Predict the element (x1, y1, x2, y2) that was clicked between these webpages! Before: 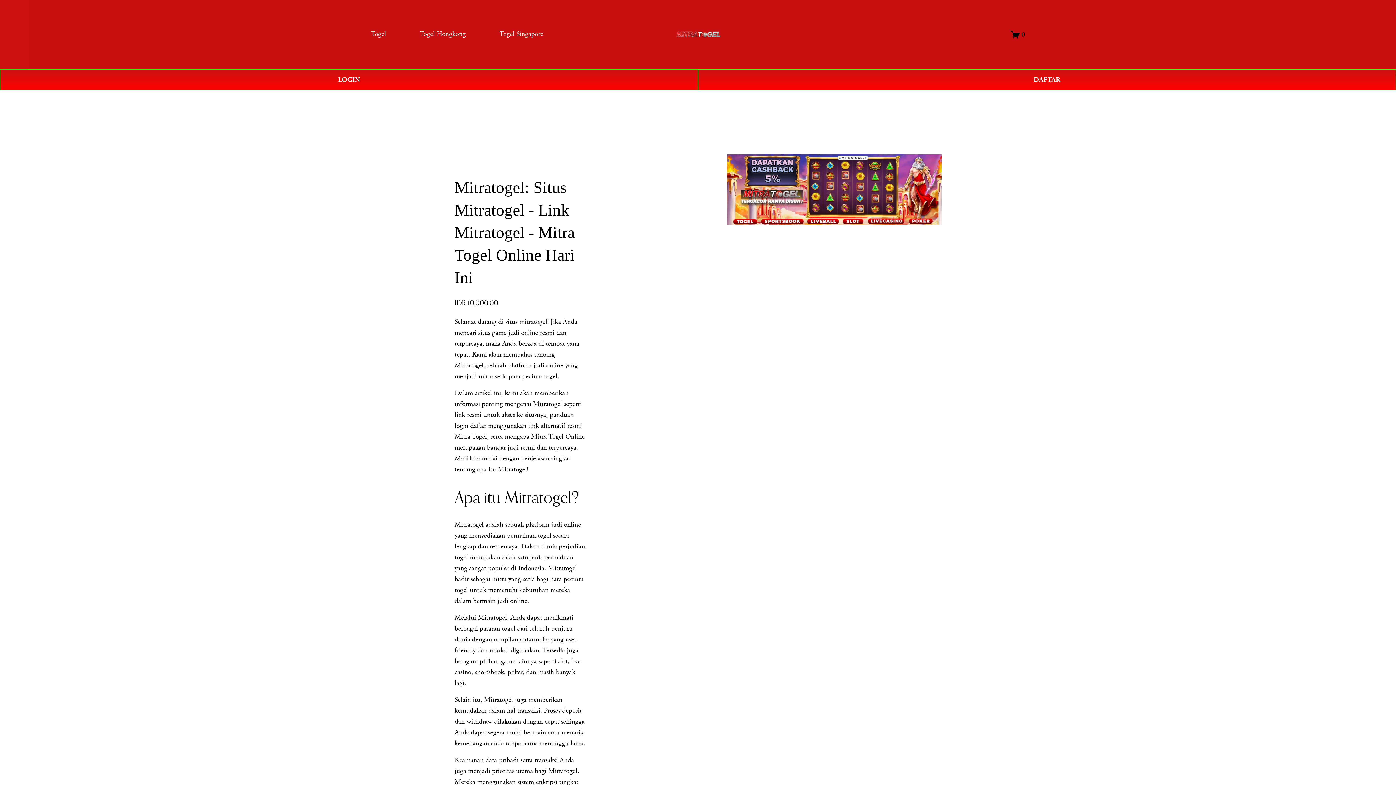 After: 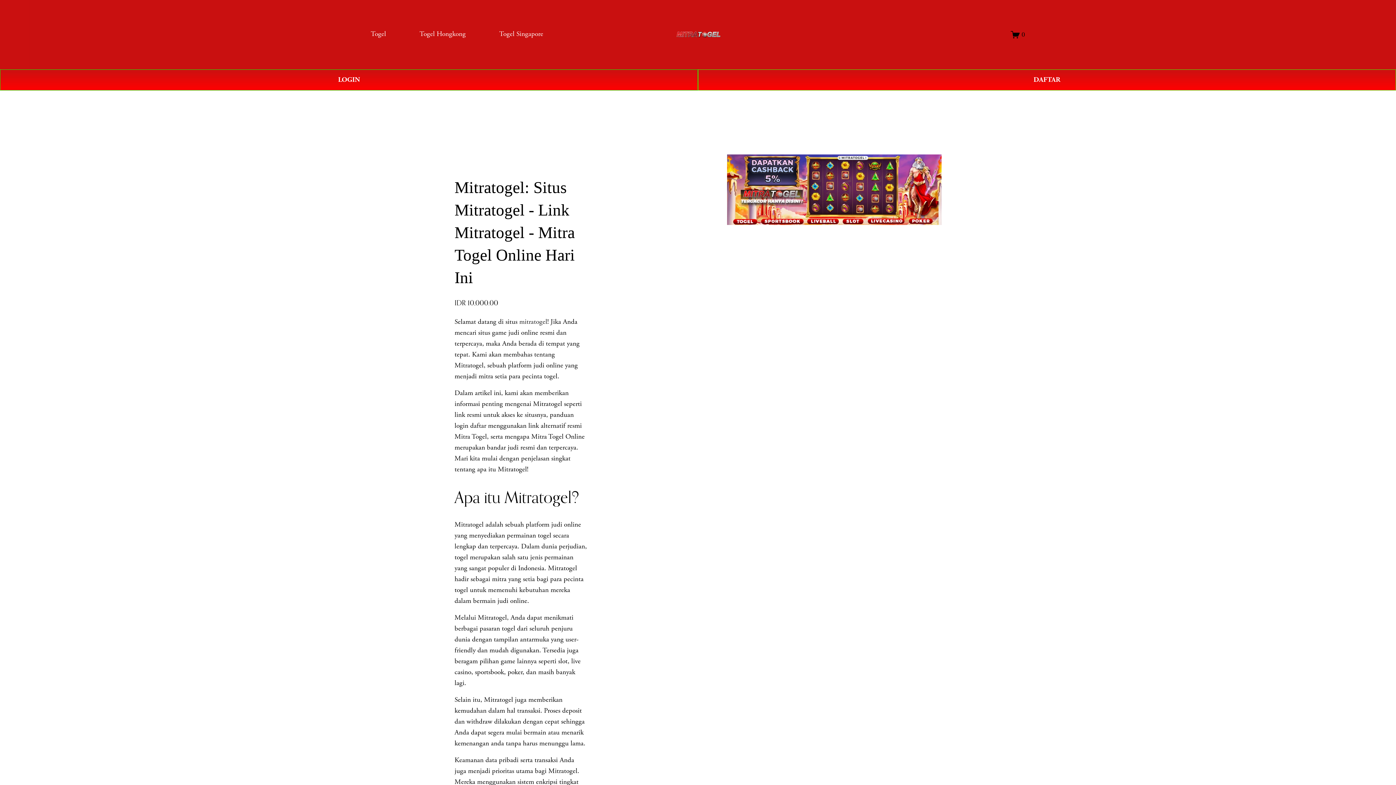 Action: label: 0 bbox: (1011, 30, 1025, 39)